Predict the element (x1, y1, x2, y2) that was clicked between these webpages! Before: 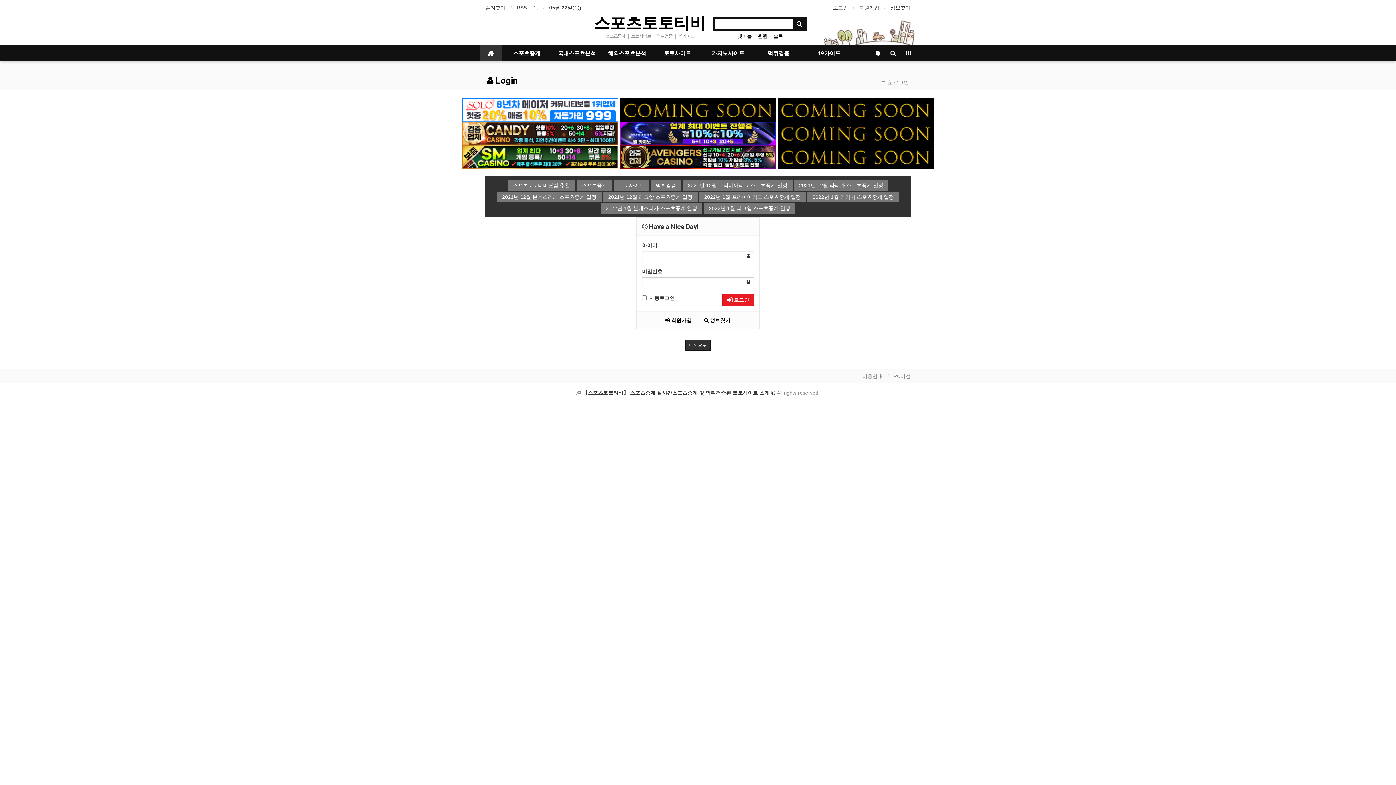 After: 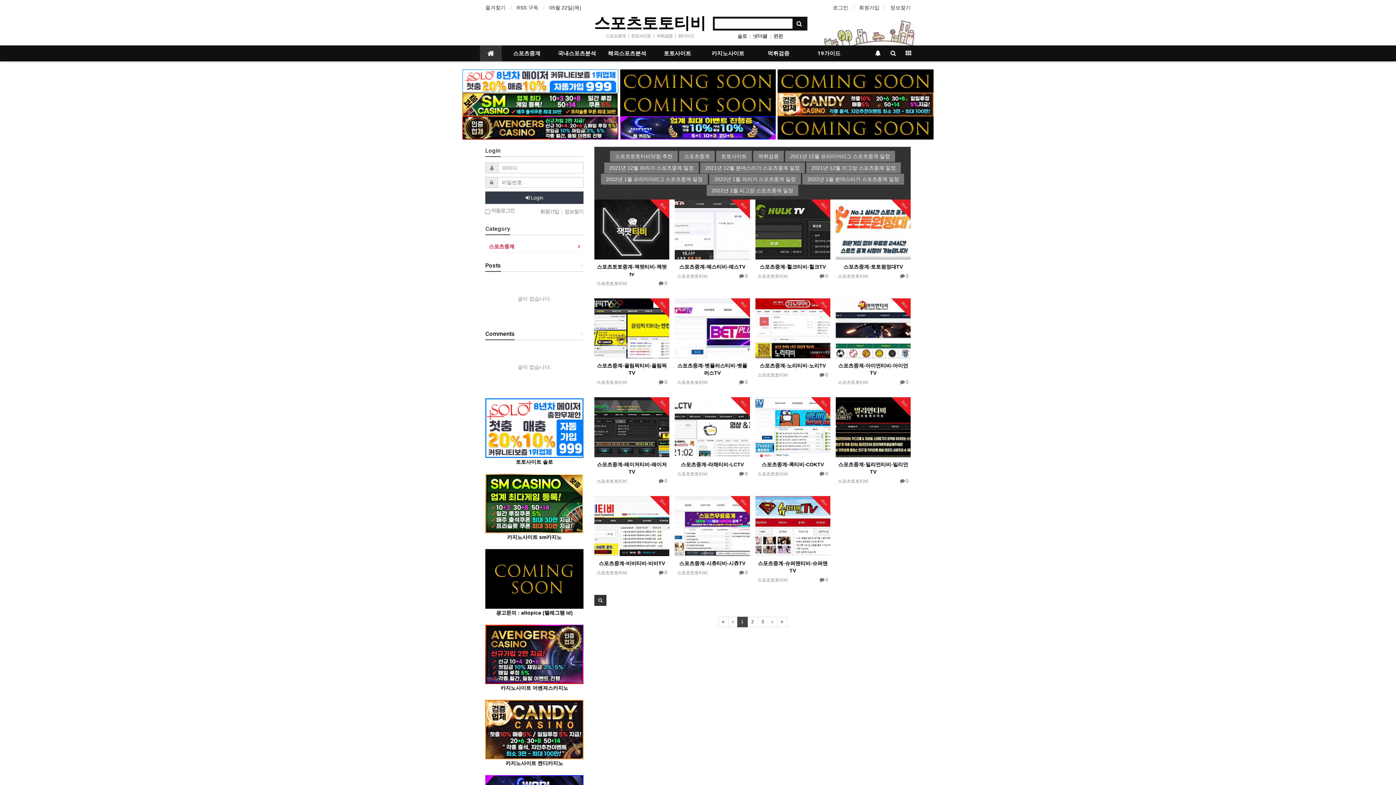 Action: label: 스포츠중계 bbox: (501, 45, 552, 61)